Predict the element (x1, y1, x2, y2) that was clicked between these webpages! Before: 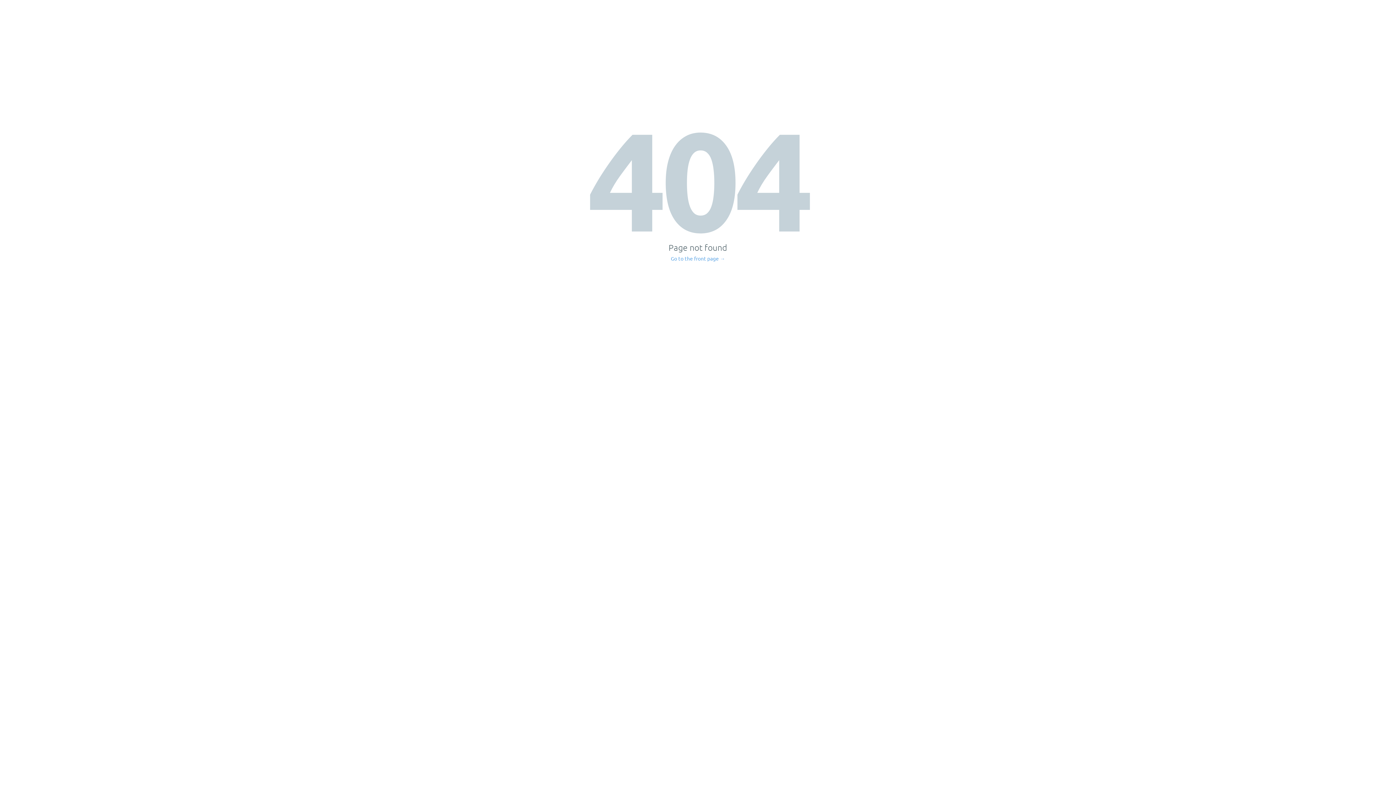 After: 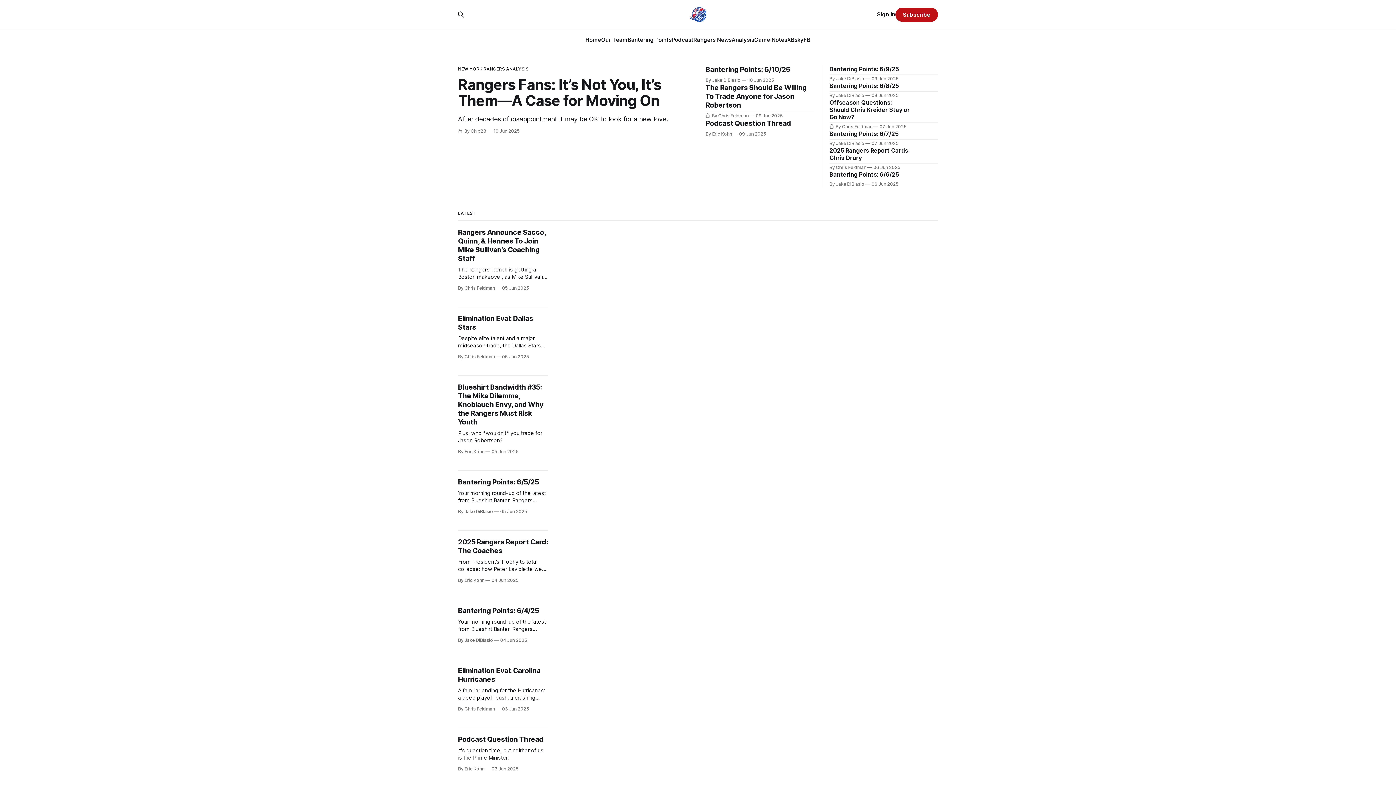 Action: label: Go to the front page → bbox: (671, 256, 725, 261)